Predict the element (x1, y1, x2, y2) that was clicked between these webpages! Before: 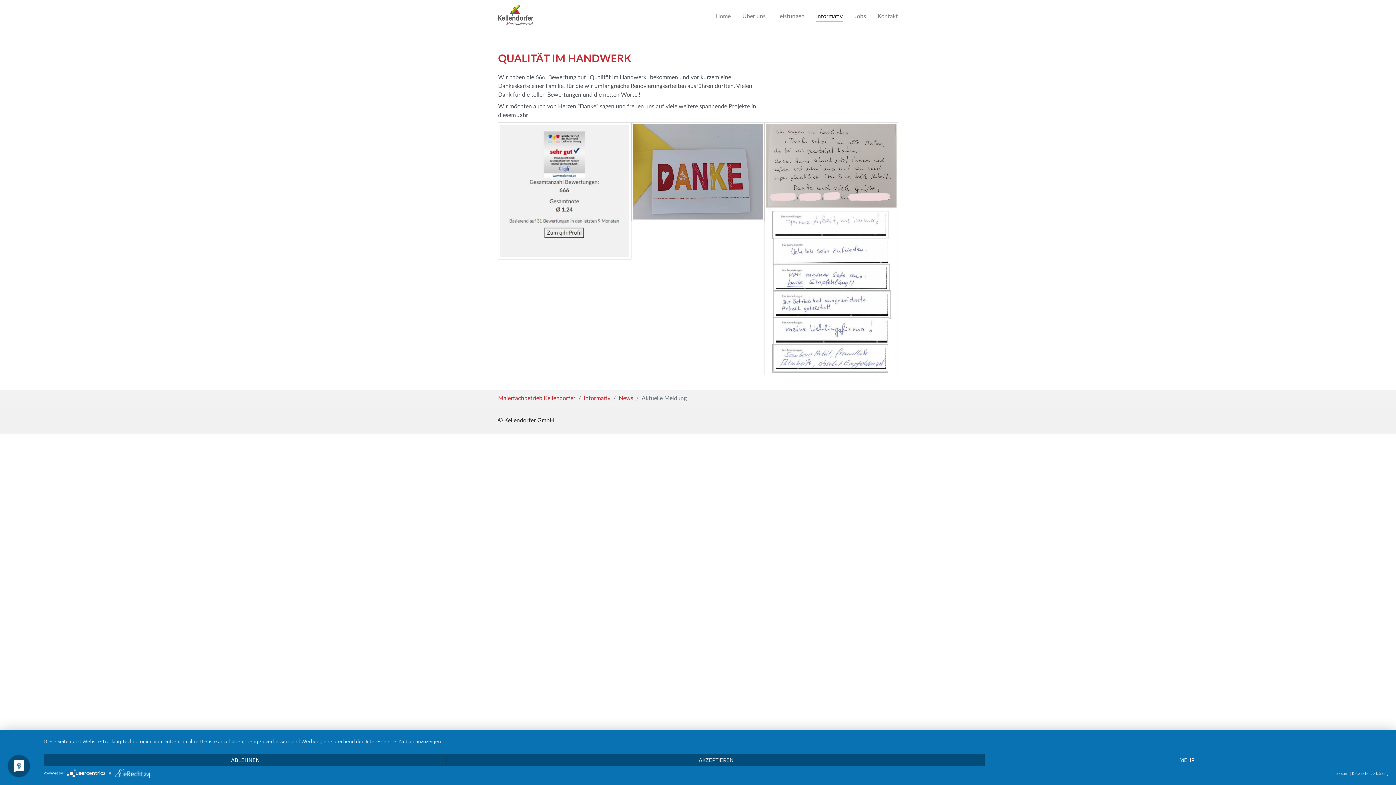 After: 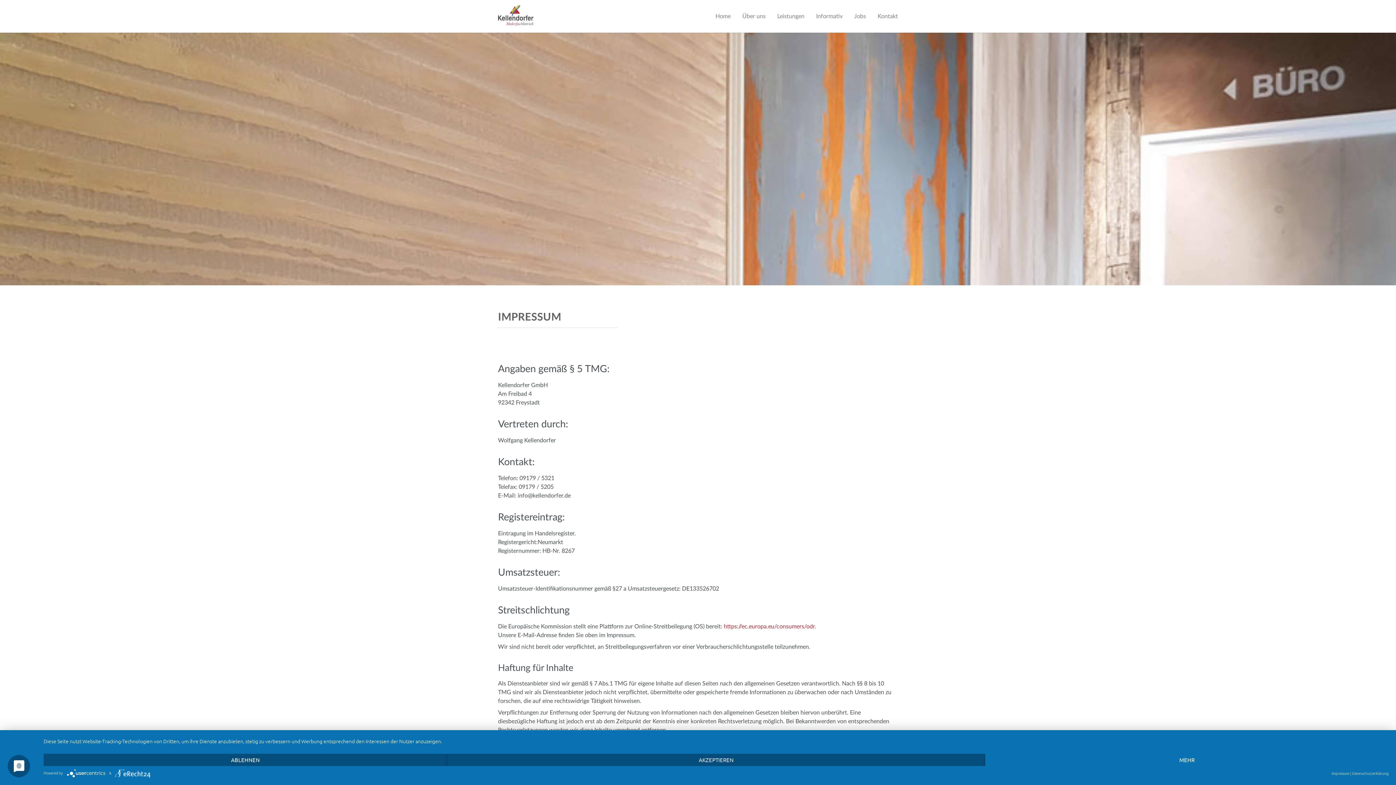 Action: bbox: (1332, 770, 1349, 776) label: Impressum